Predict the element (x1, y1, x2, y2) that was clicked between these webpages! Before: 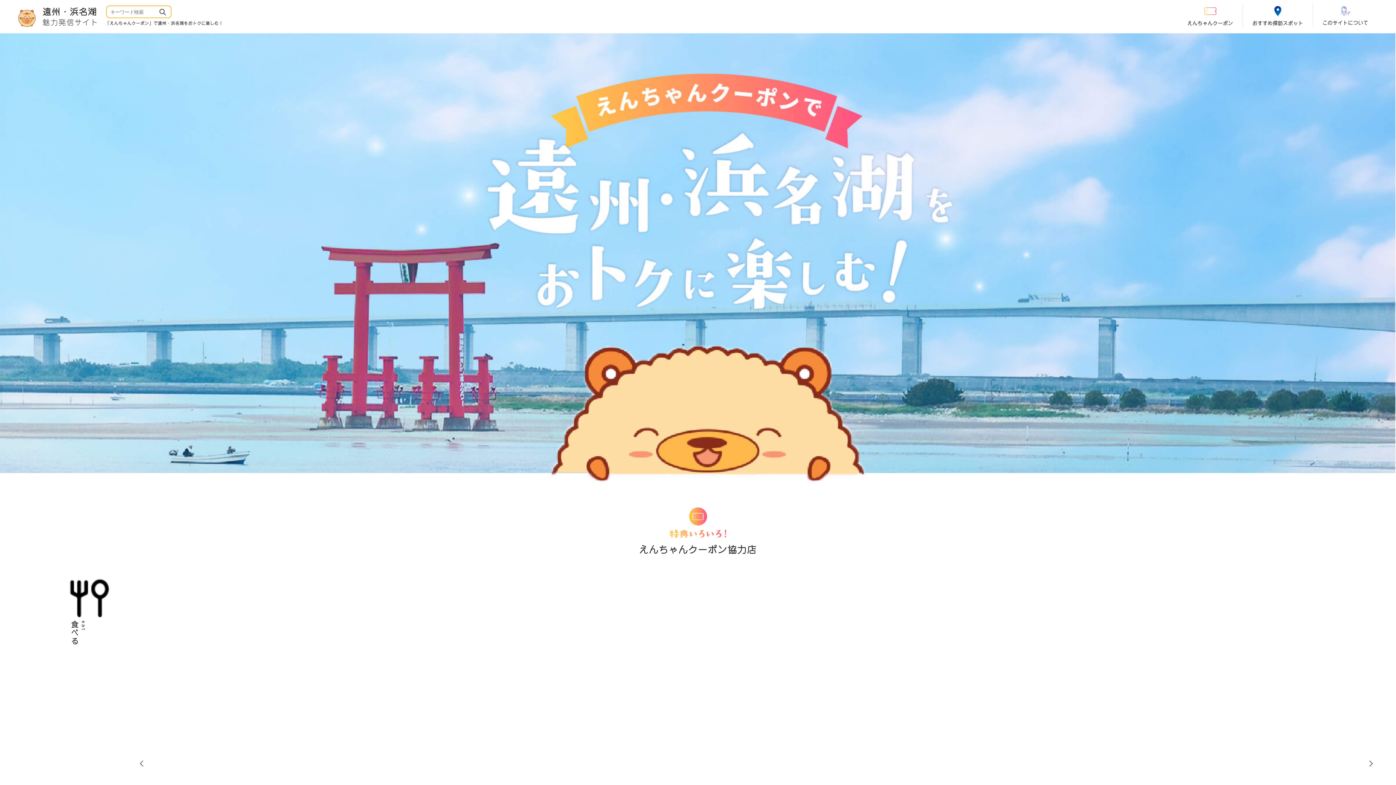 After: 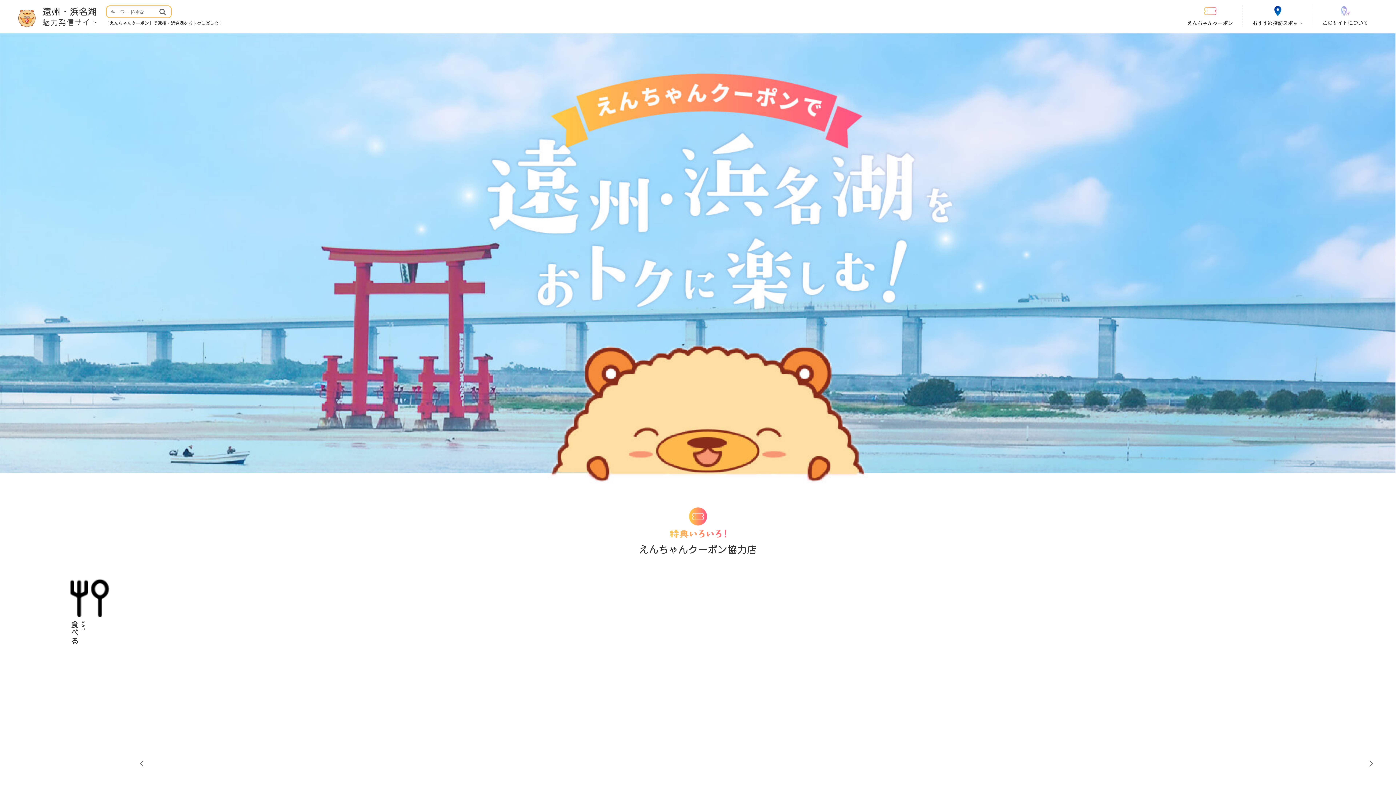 Action: label:  

遠州・浜名湖
魅力発信サイト bbox: (18, 5, 105, 26)